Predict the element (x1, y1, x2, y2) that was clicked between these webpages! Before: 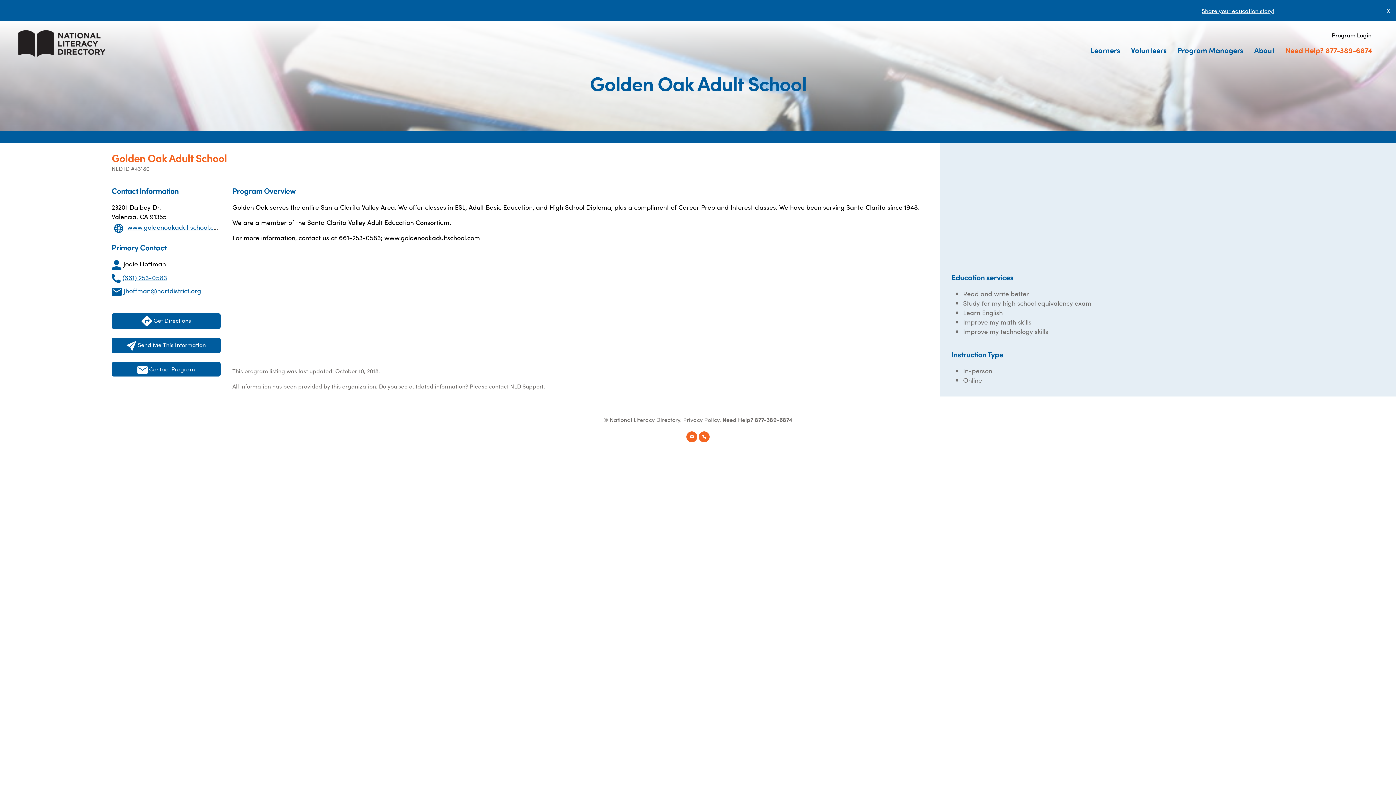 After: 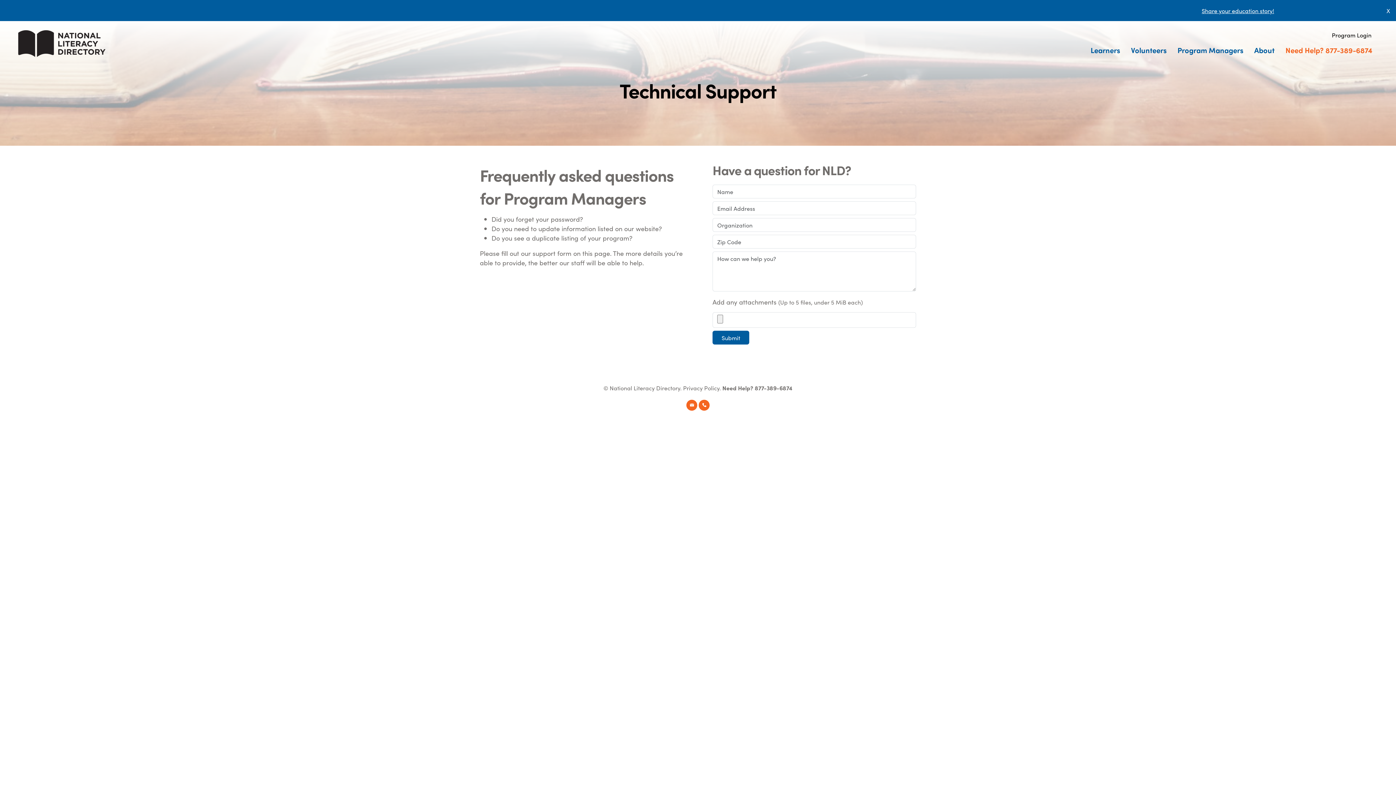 Action: bbox: (510, 382, 543, 390) label: NLD Support